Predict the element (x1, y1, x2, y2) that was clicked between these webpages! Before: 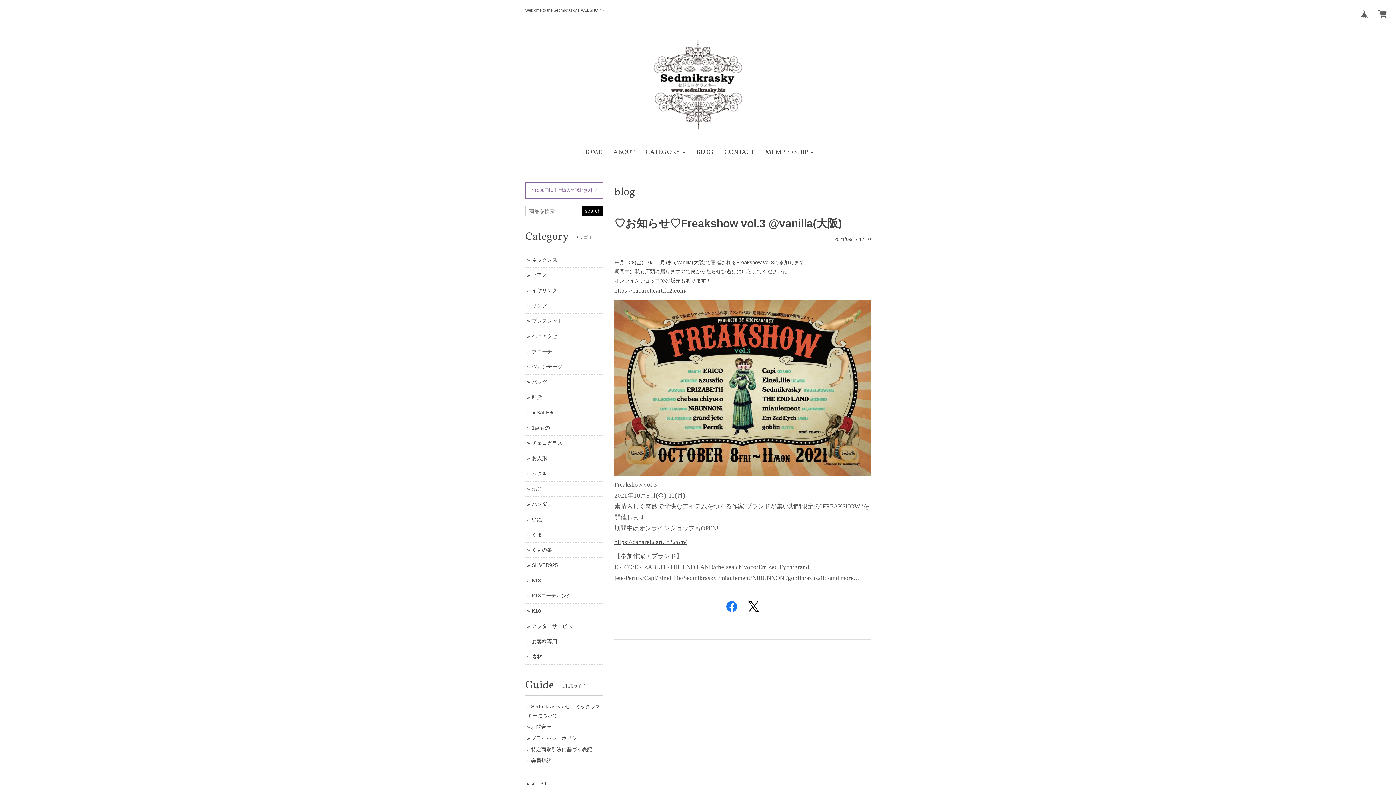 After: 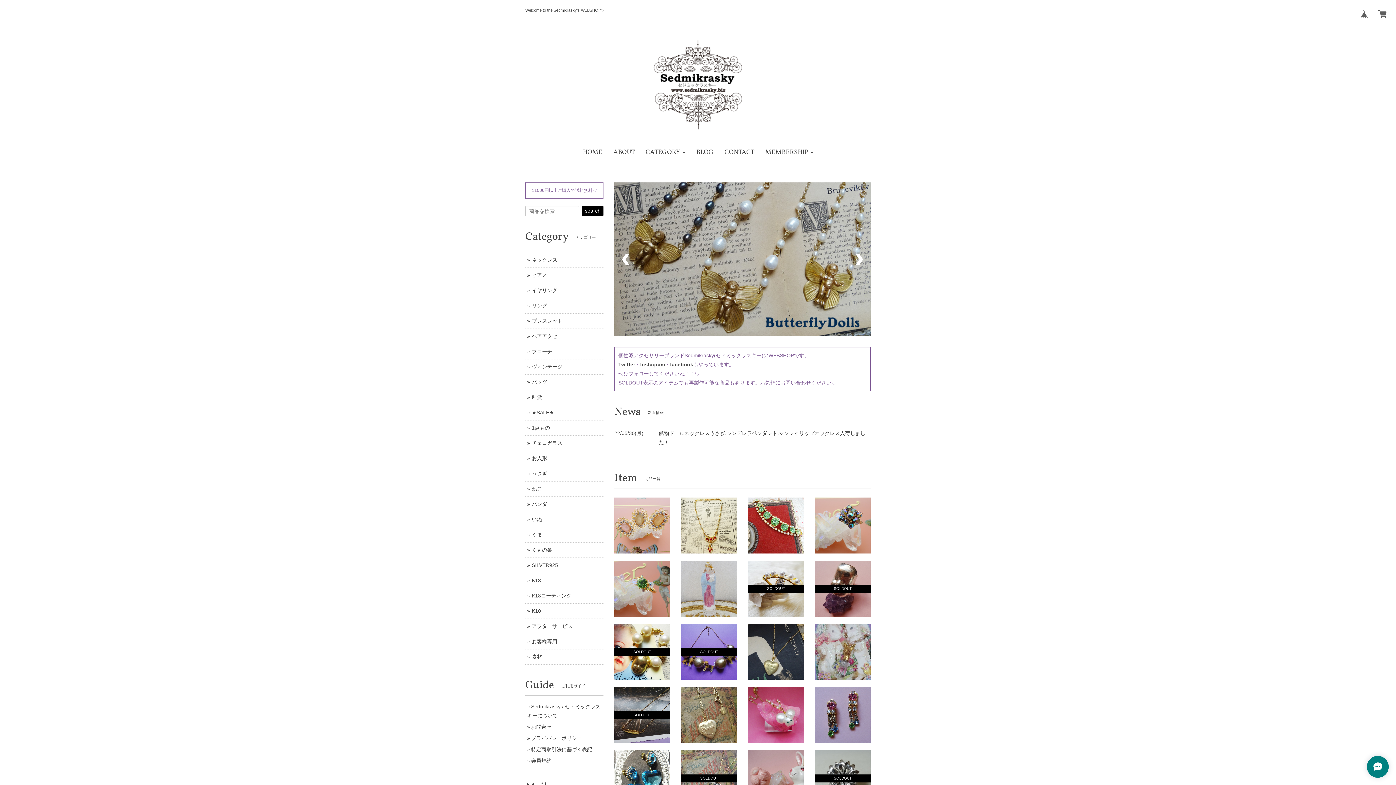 Action: label: HOME bbox: (577, 143, 608, 161)